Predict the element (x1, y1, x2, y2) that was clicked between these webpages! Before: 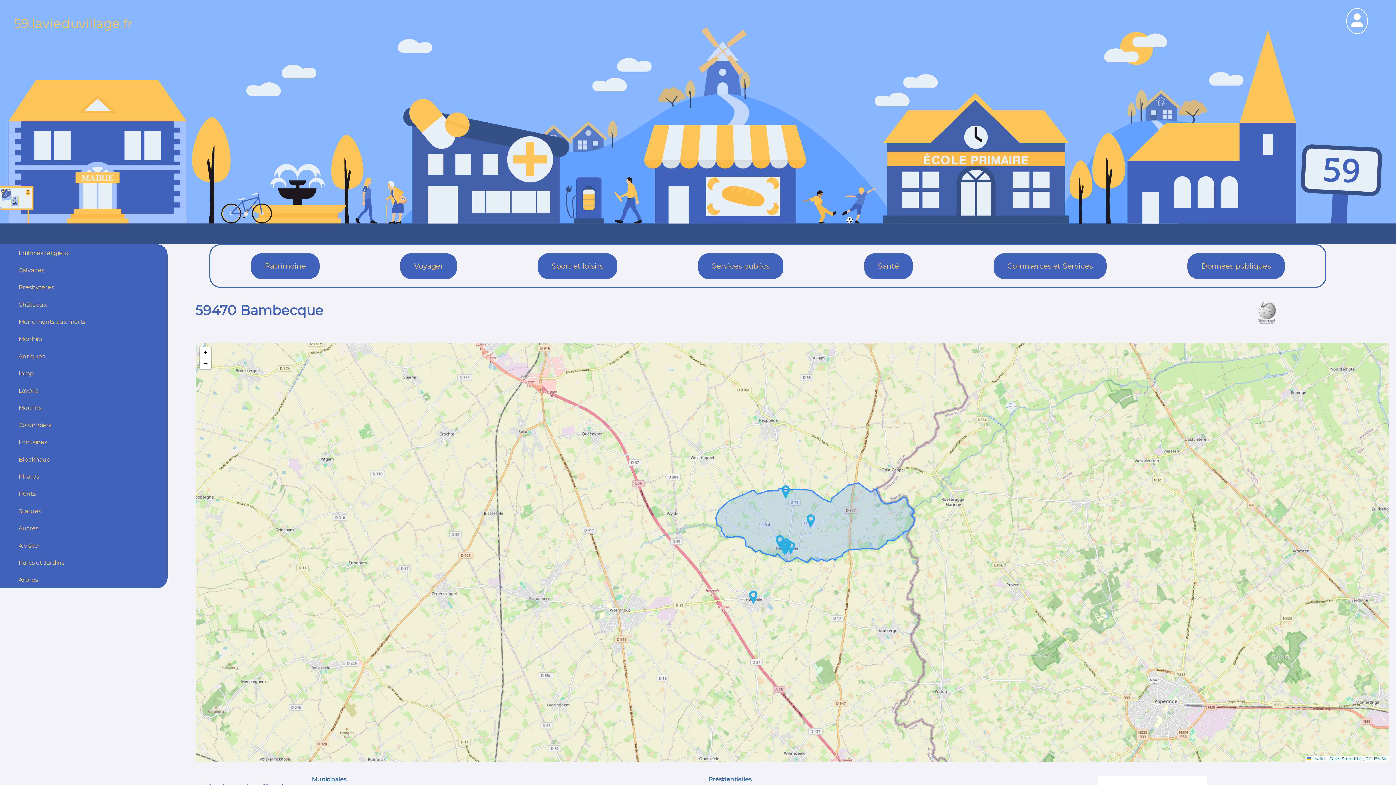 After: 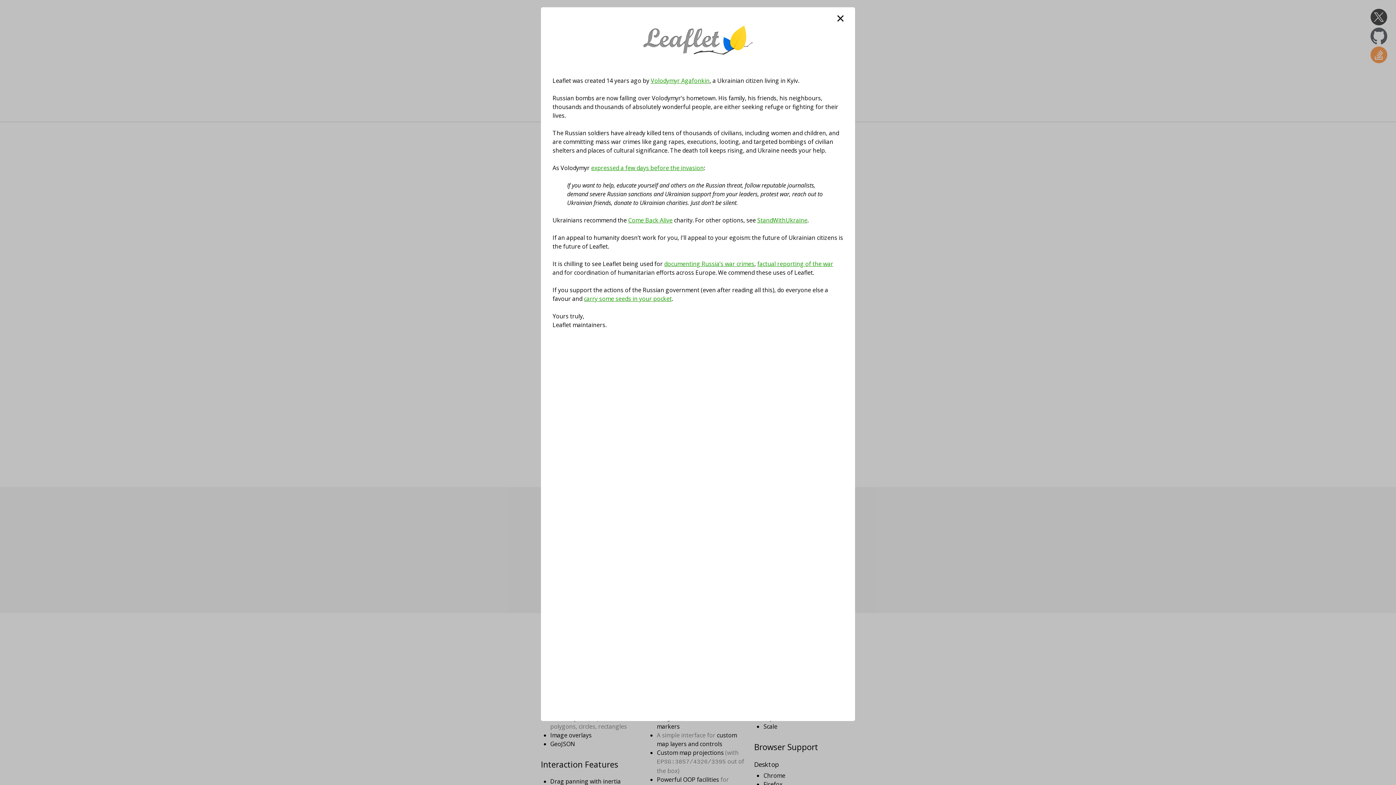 Action: bbox: (1307, 756, 1326, 761) label:  Leaflet